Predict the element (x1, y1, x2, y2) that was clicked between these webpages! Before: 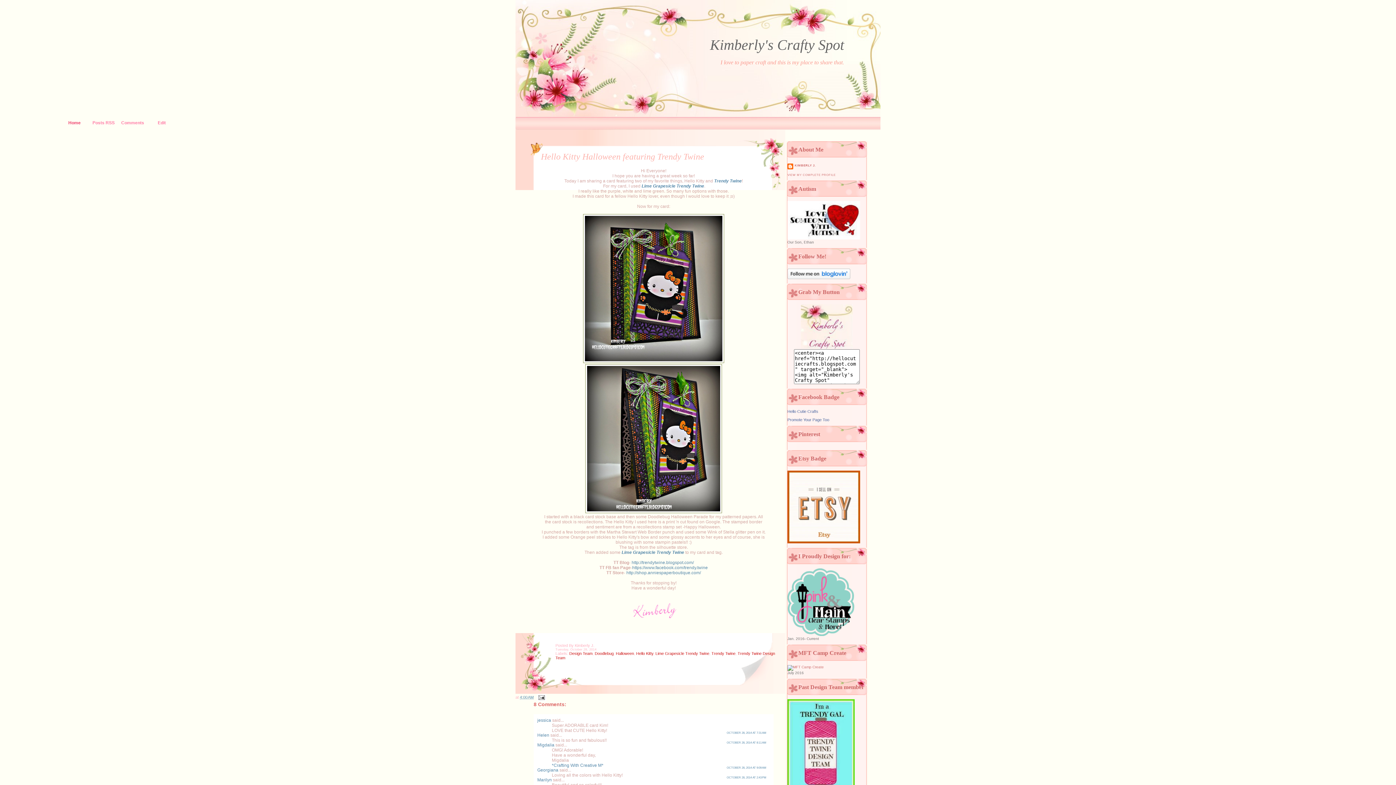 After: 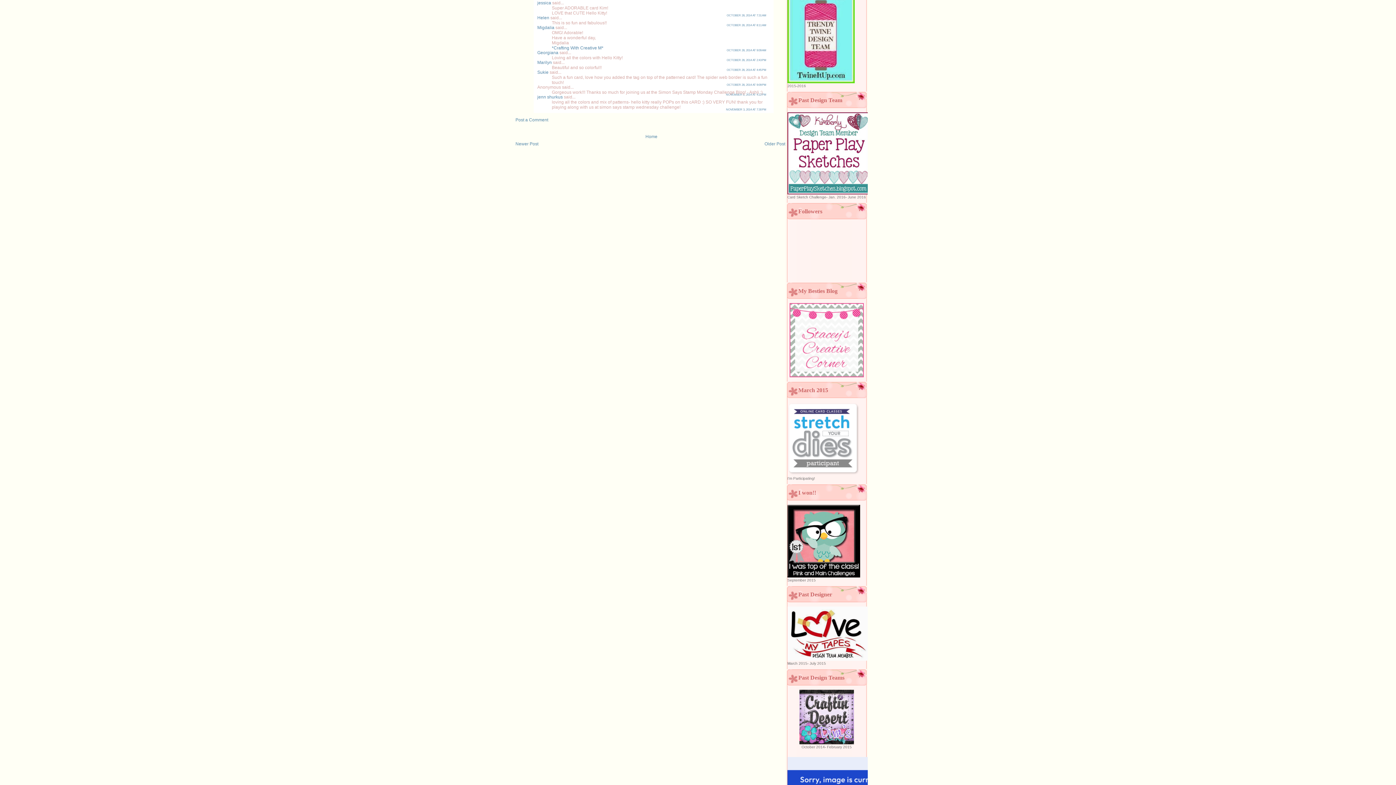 Action: bbox: (726, 731, 766, 734) label: OCTOBER 28, 2014 AT 7:31 AM